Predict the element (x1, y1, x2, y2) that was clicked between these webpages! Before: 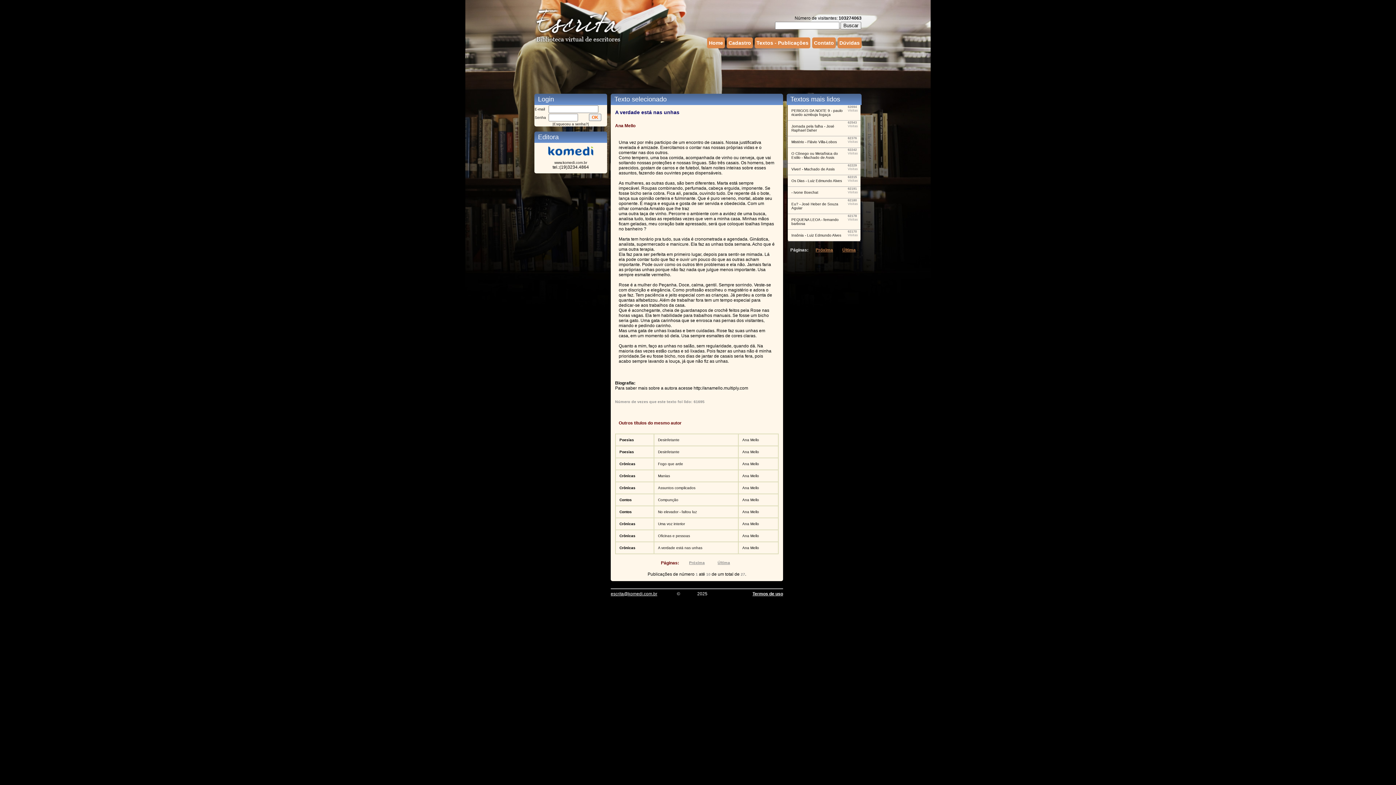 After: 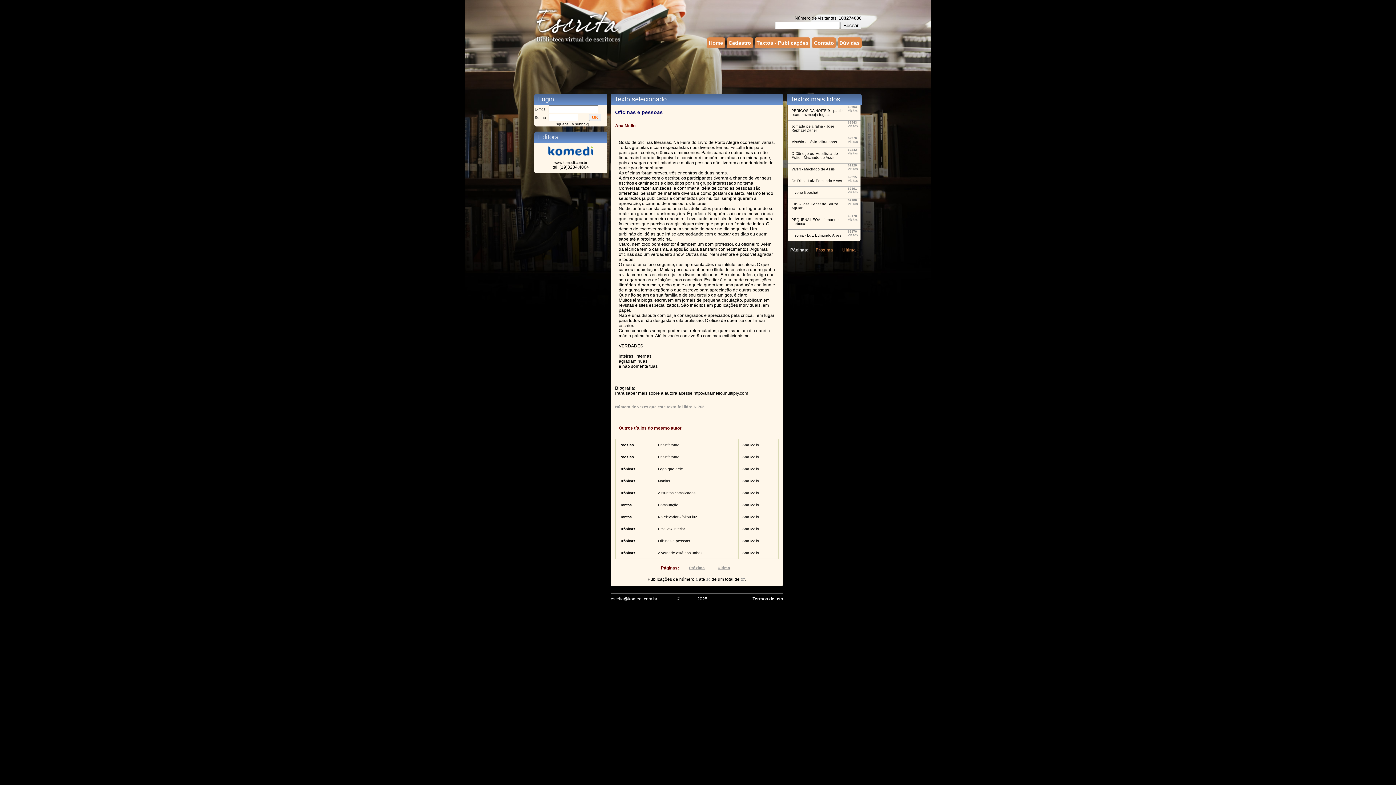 Action: bbox: (658, 534, 690, 538) label: Oficinas e pessoas